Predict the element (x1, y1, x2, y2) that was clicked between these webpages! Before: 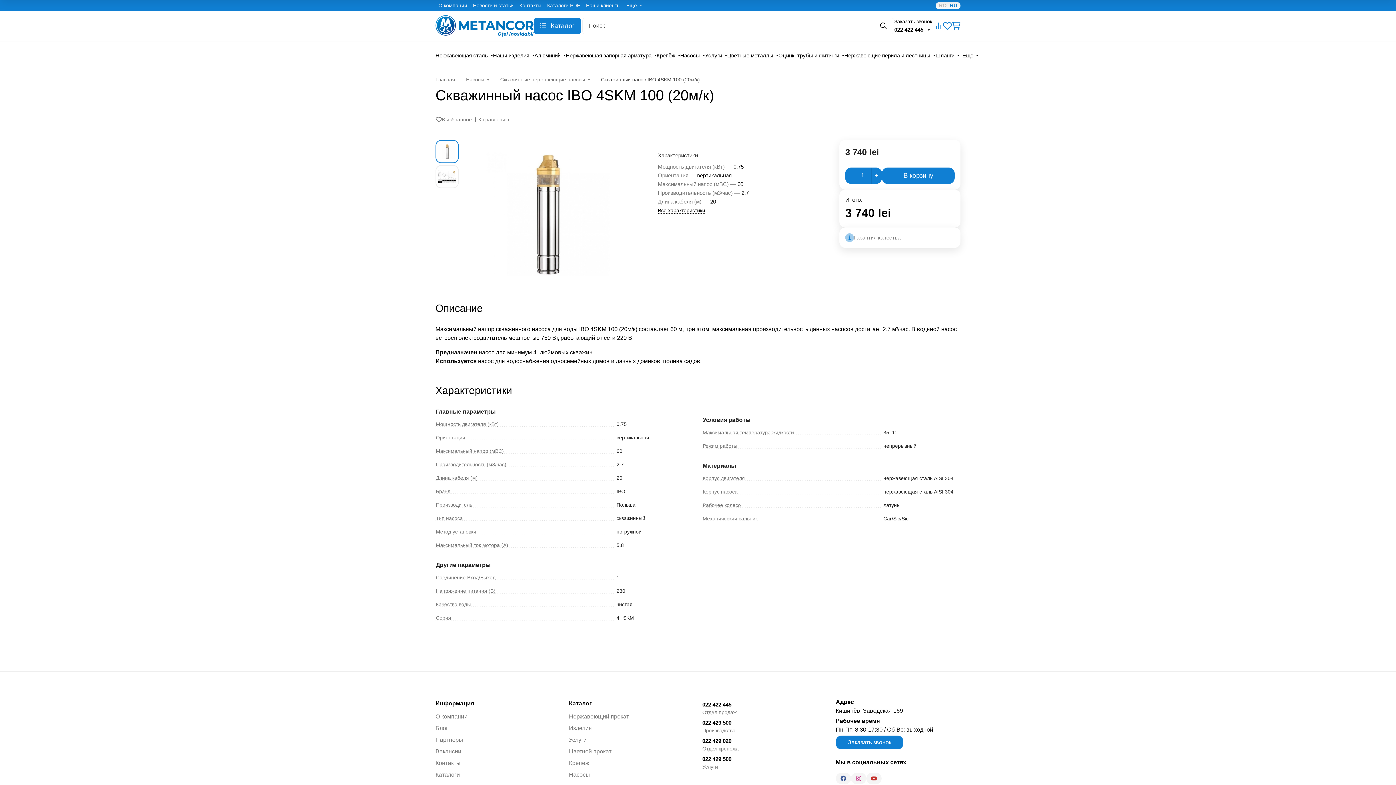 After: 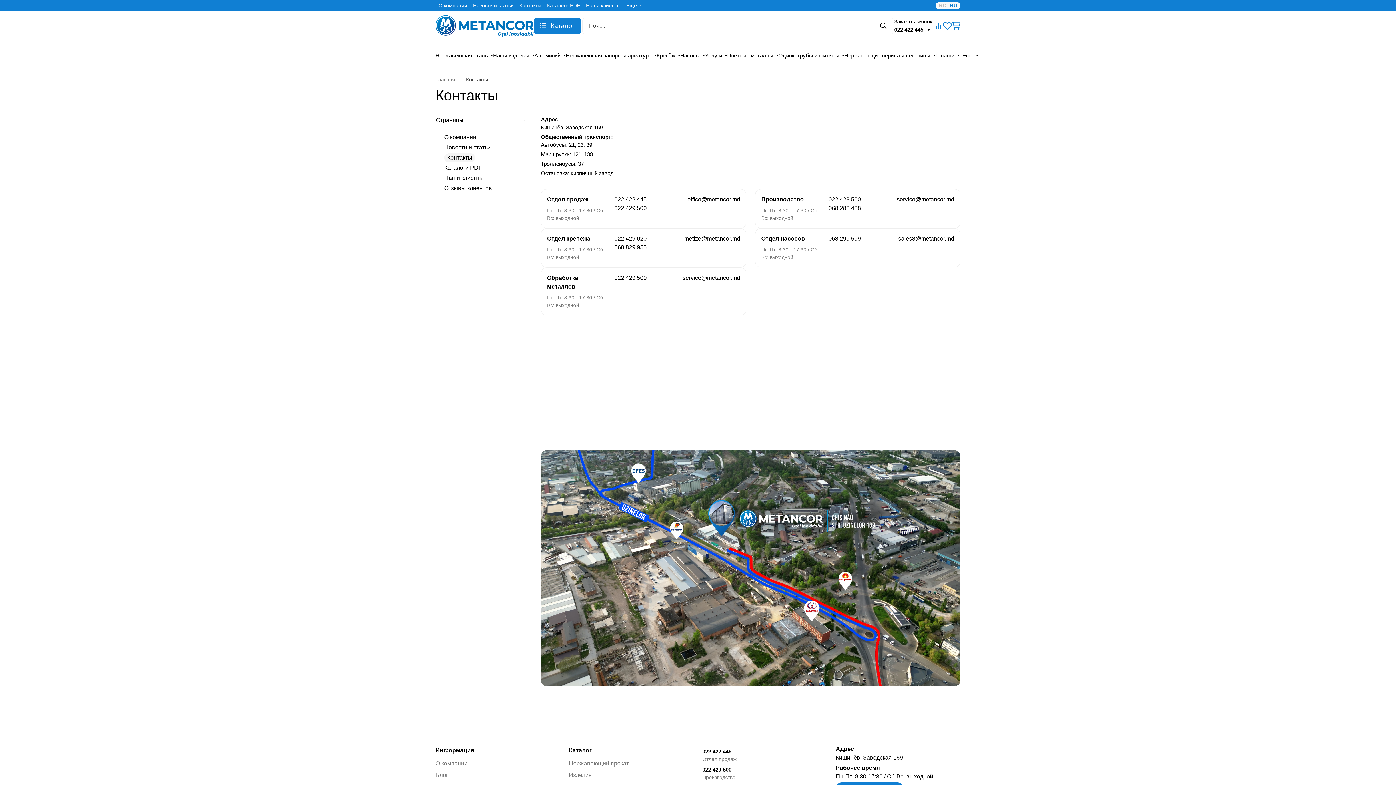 Action: bbox: (435, 760, 460, 766) label: Контакты